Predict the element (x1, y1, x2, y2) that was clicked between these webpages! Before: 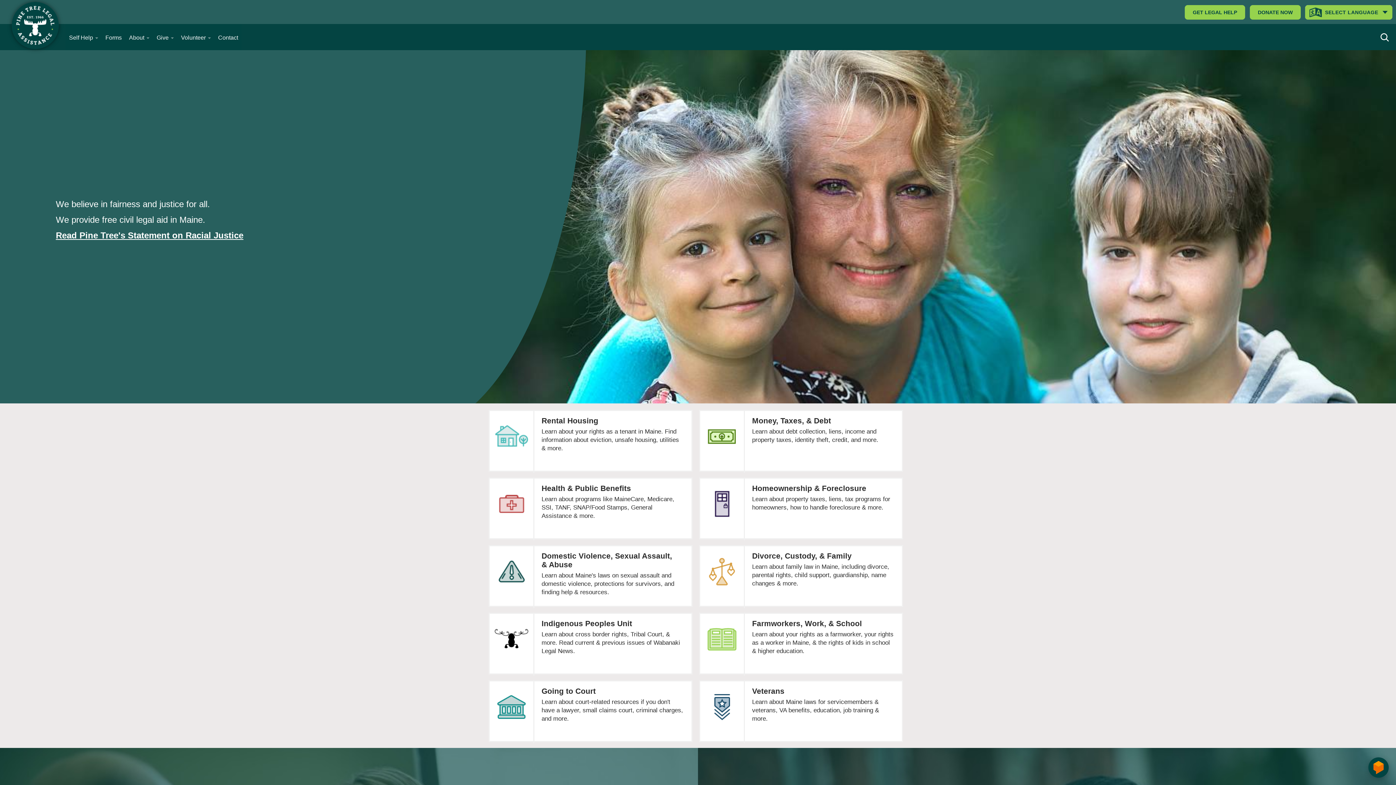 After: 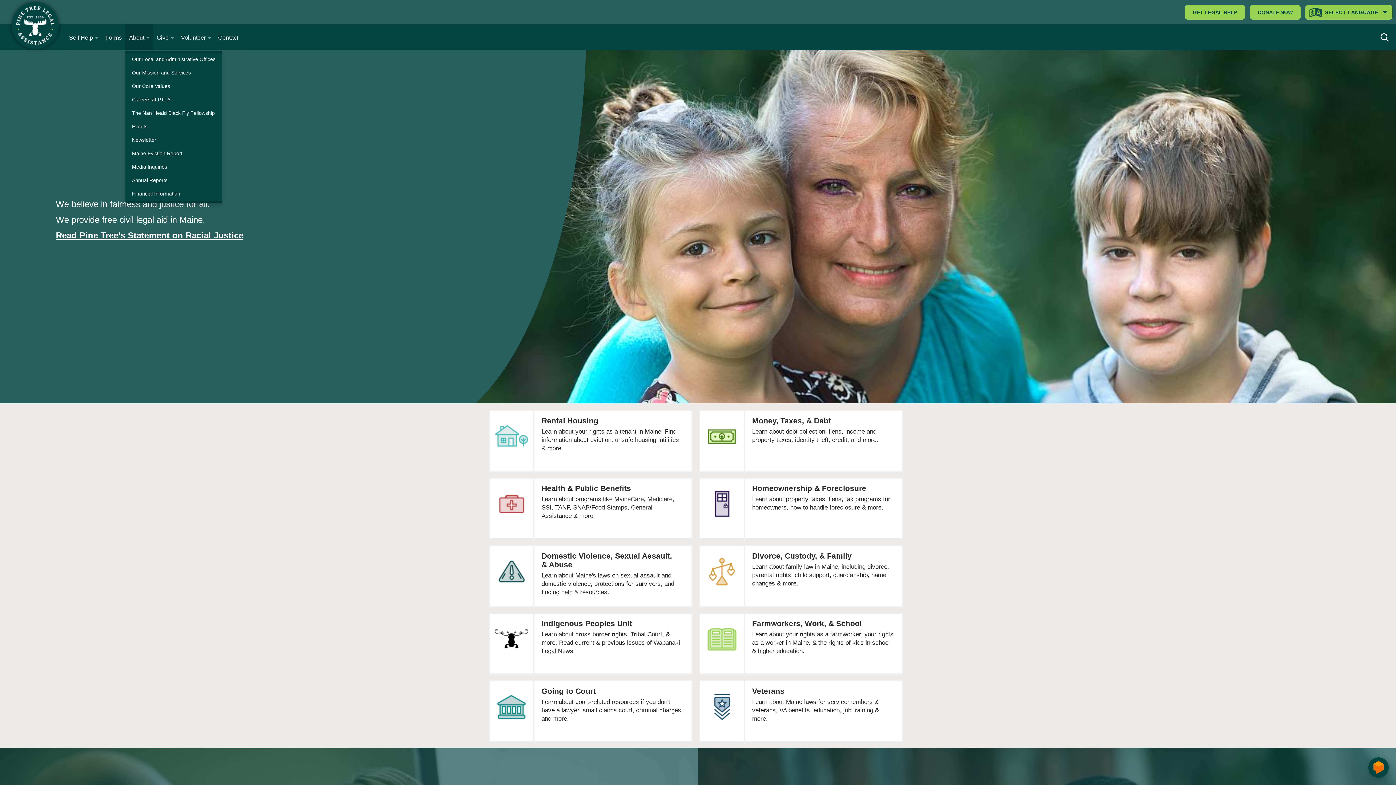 Action: bbox: (125, 24, 153, 50) label: About 